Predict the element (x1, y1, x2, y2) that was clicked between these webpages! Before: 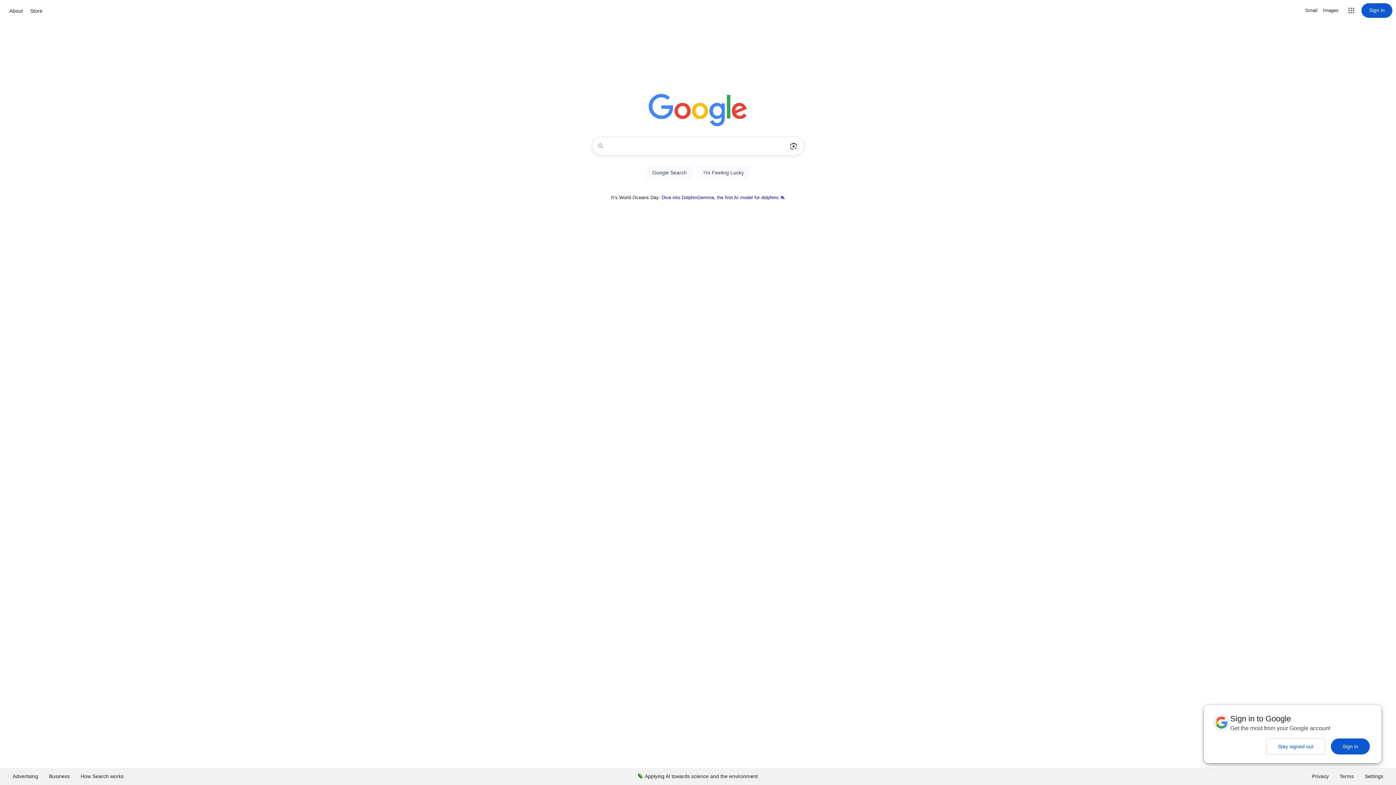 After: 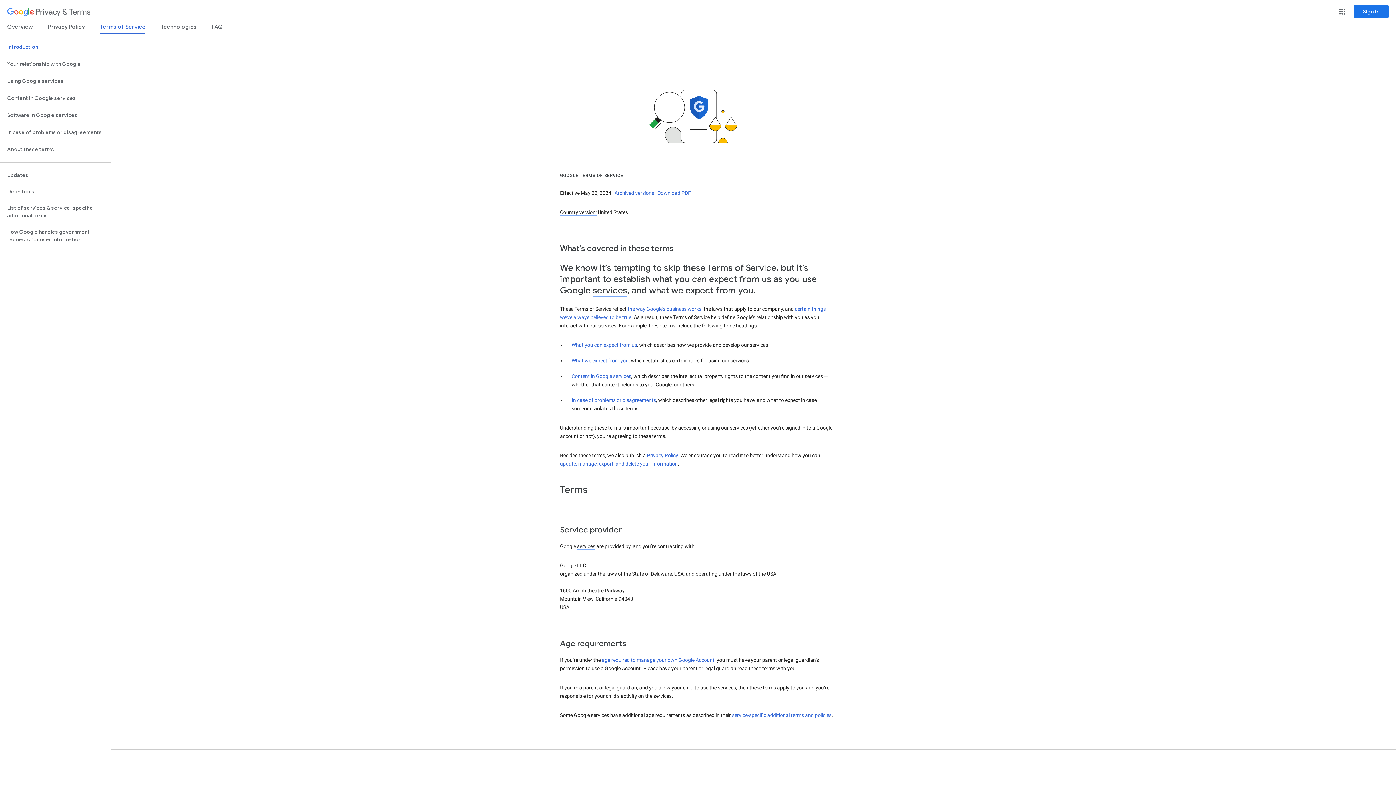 Action: label: Terms bbox: (1334, 768, 1359, 785)